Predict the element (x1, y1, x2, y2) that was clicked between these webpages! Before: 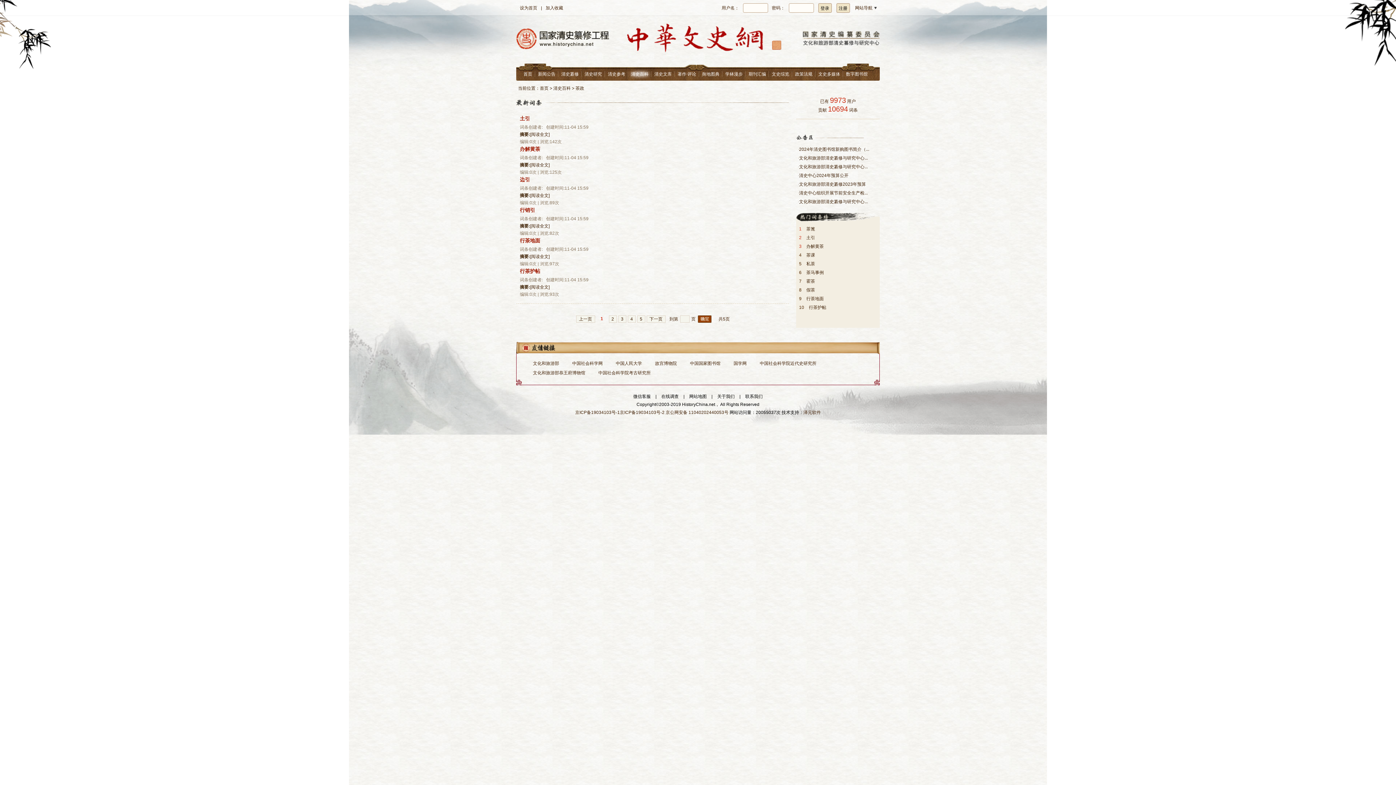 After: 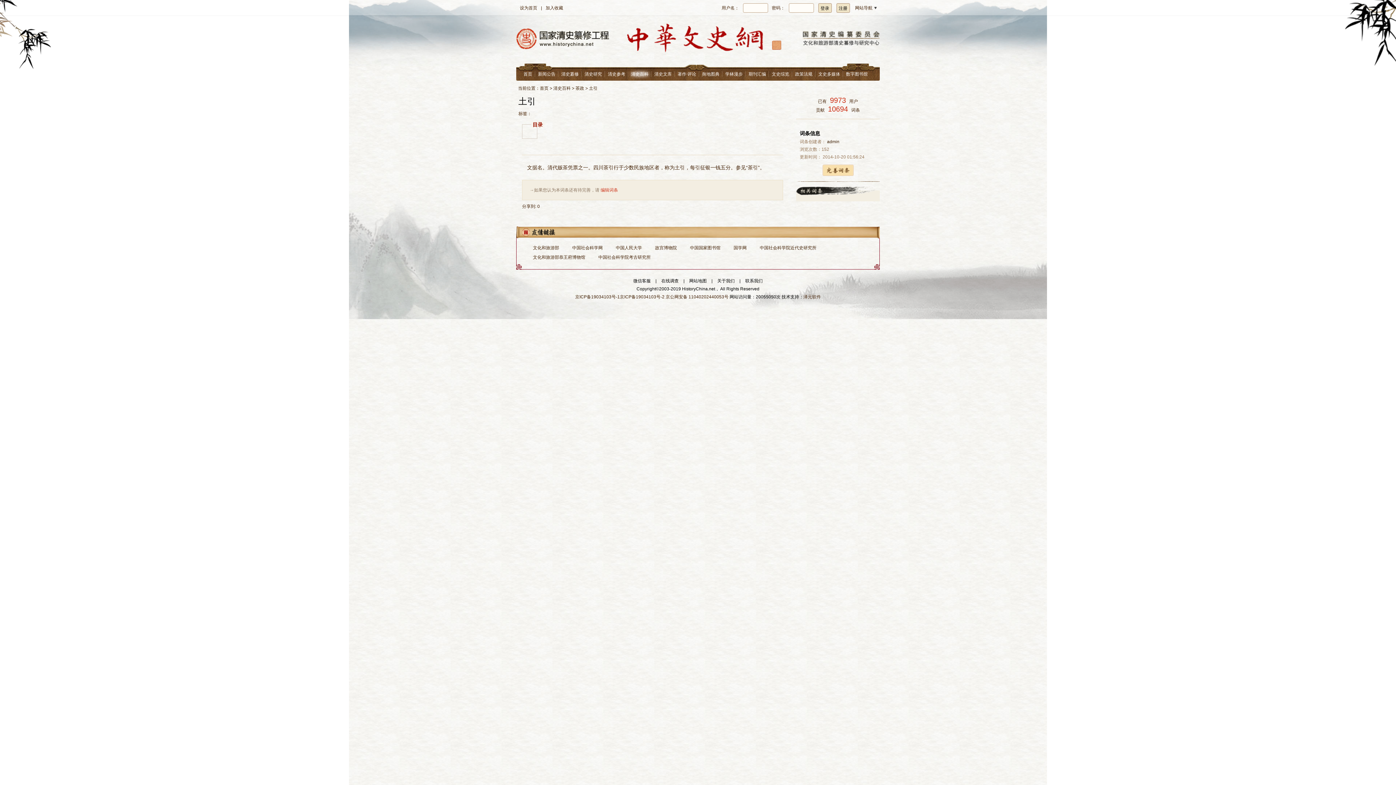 Action: label: 土引 bbox: (806, 235, 815, 240)